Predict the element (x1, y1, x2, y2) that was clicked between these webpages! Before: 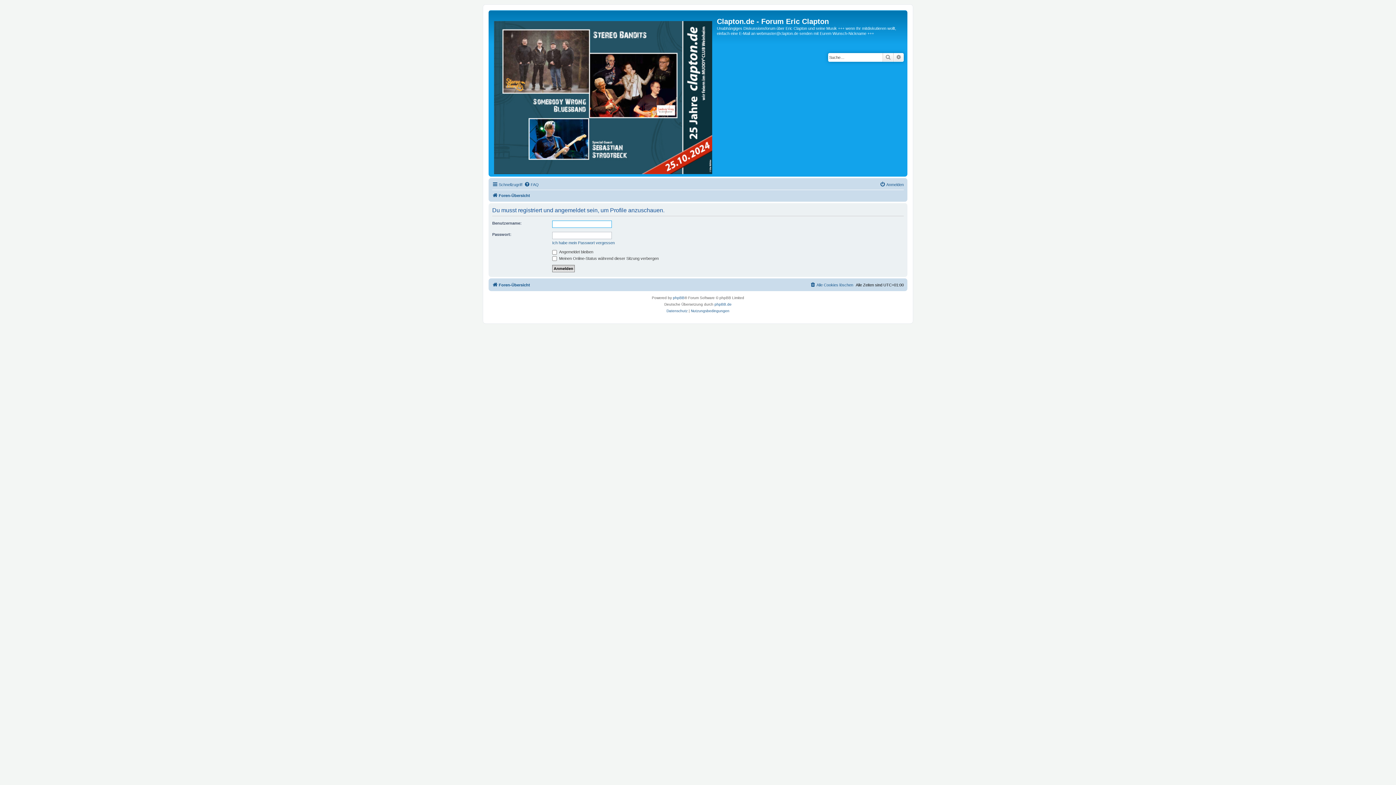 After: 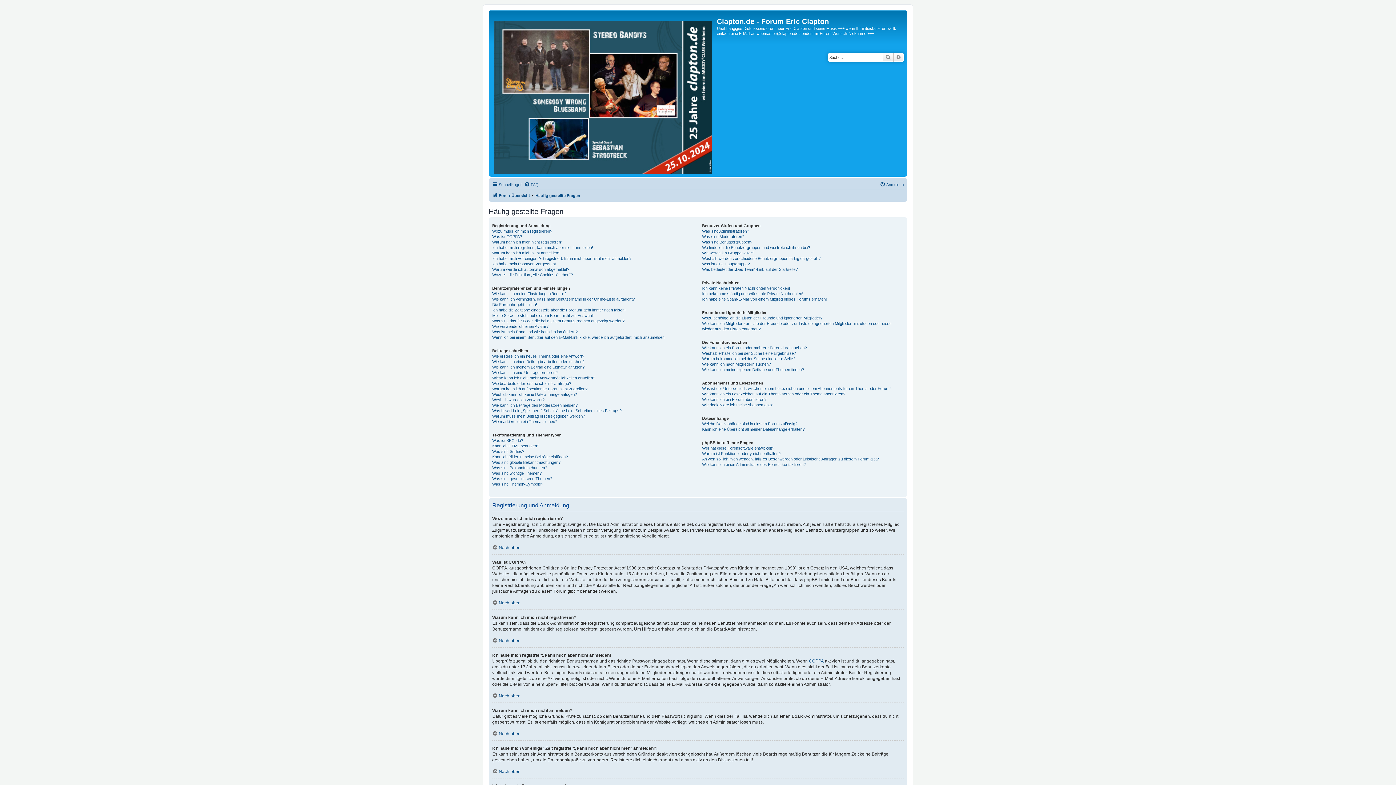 Action: bbox: (524, 180, 538, 189) label: FAQ